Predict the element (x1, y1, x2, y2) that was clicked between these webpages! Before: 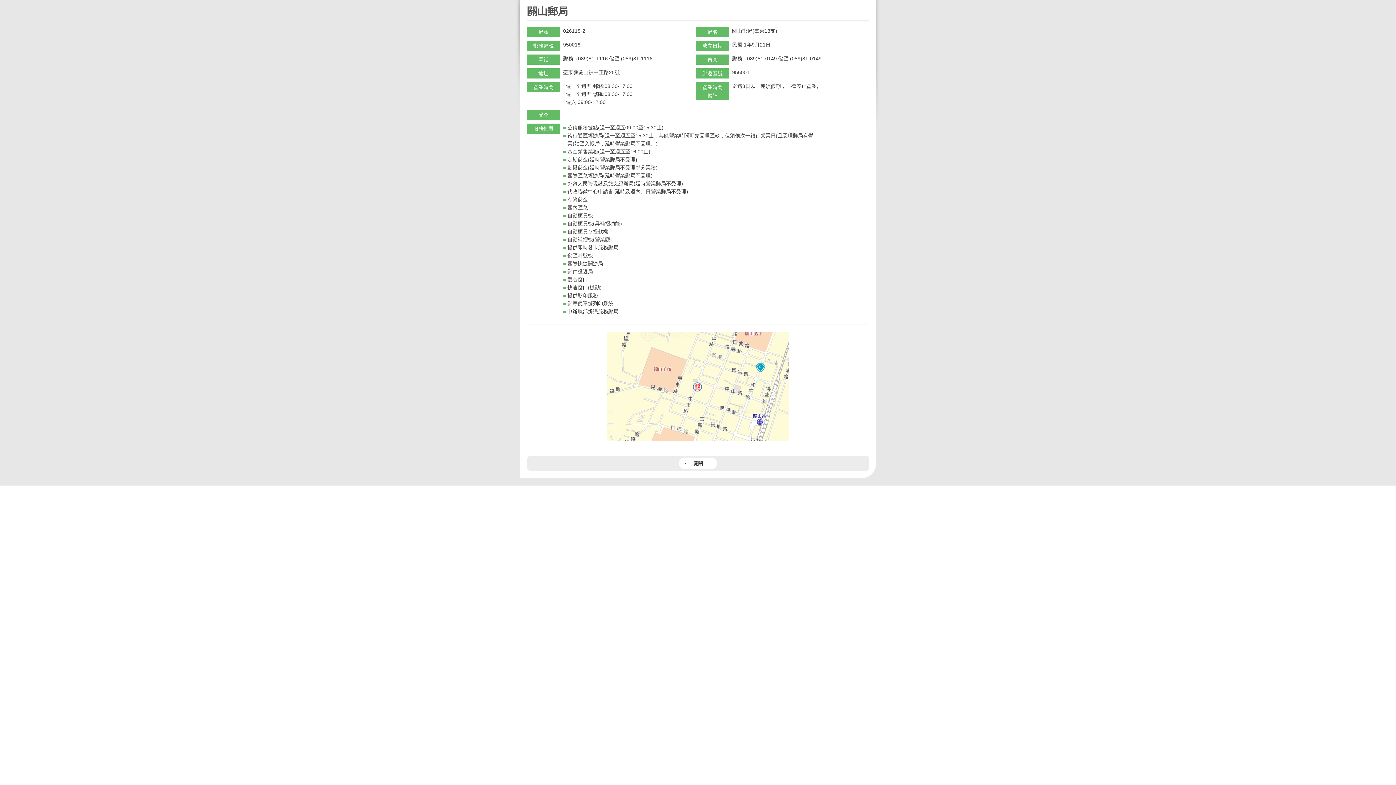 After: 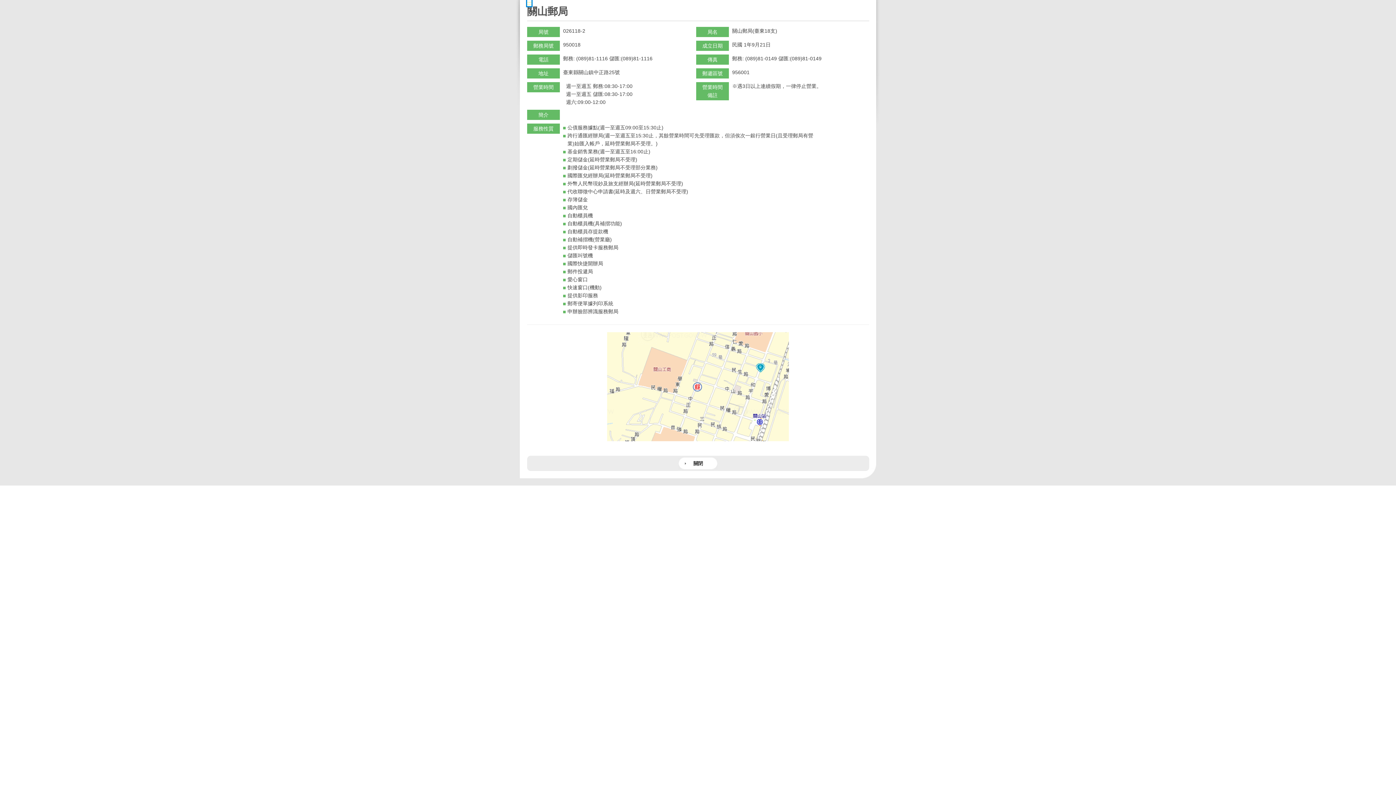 Action: label: ::: bbox: (527, 0, 531, 6)